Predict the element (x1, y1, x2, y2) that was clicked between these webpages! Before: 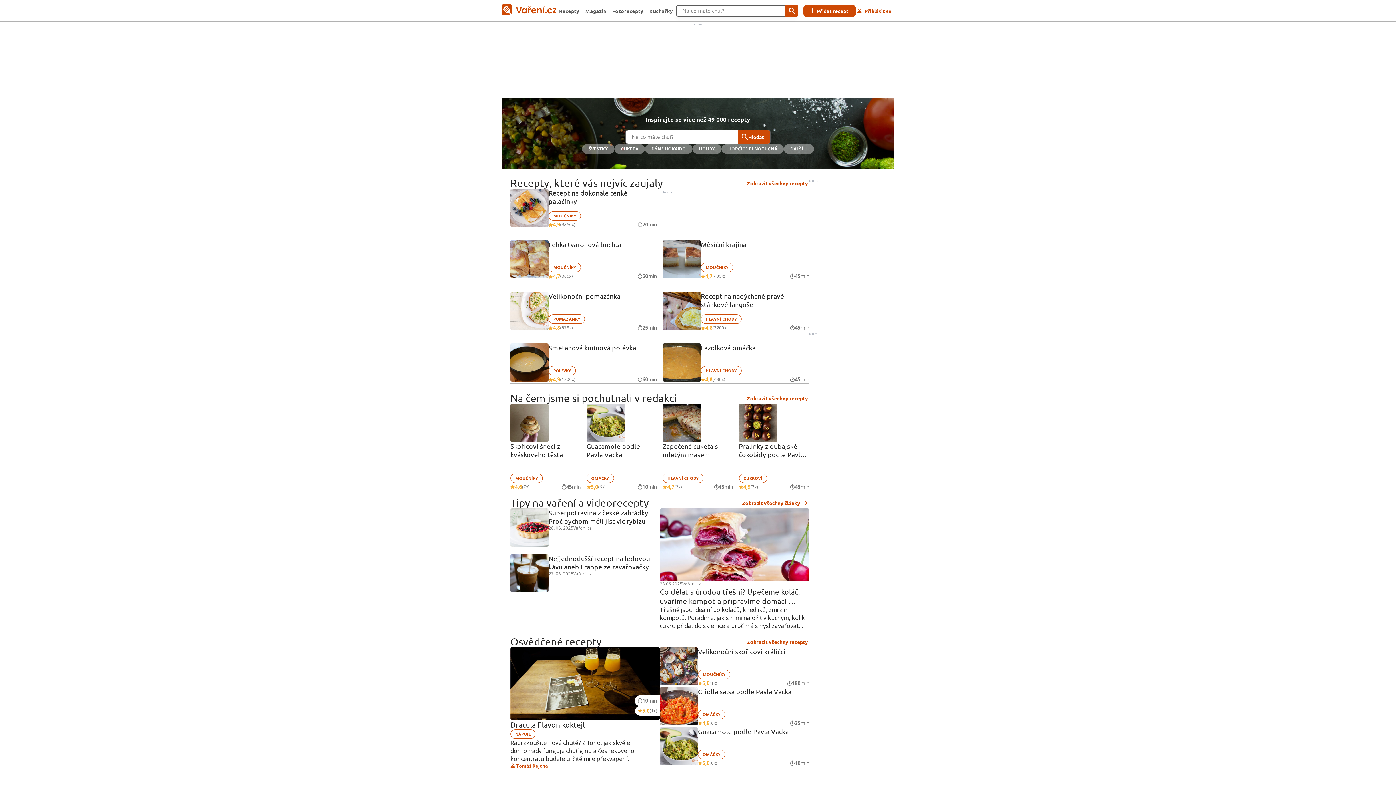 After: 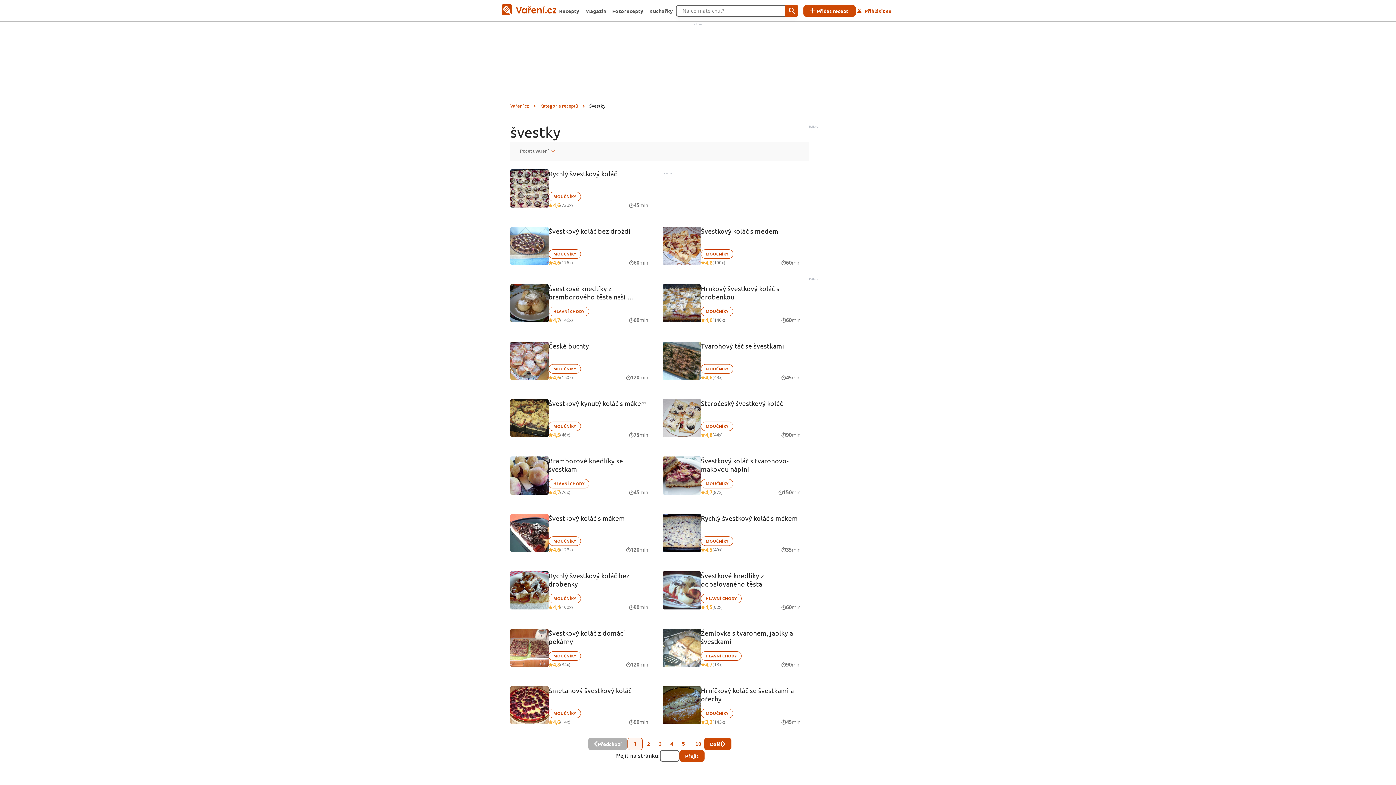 Action: label: ŠVESTKY bbox: (582, 144, 614, 153)